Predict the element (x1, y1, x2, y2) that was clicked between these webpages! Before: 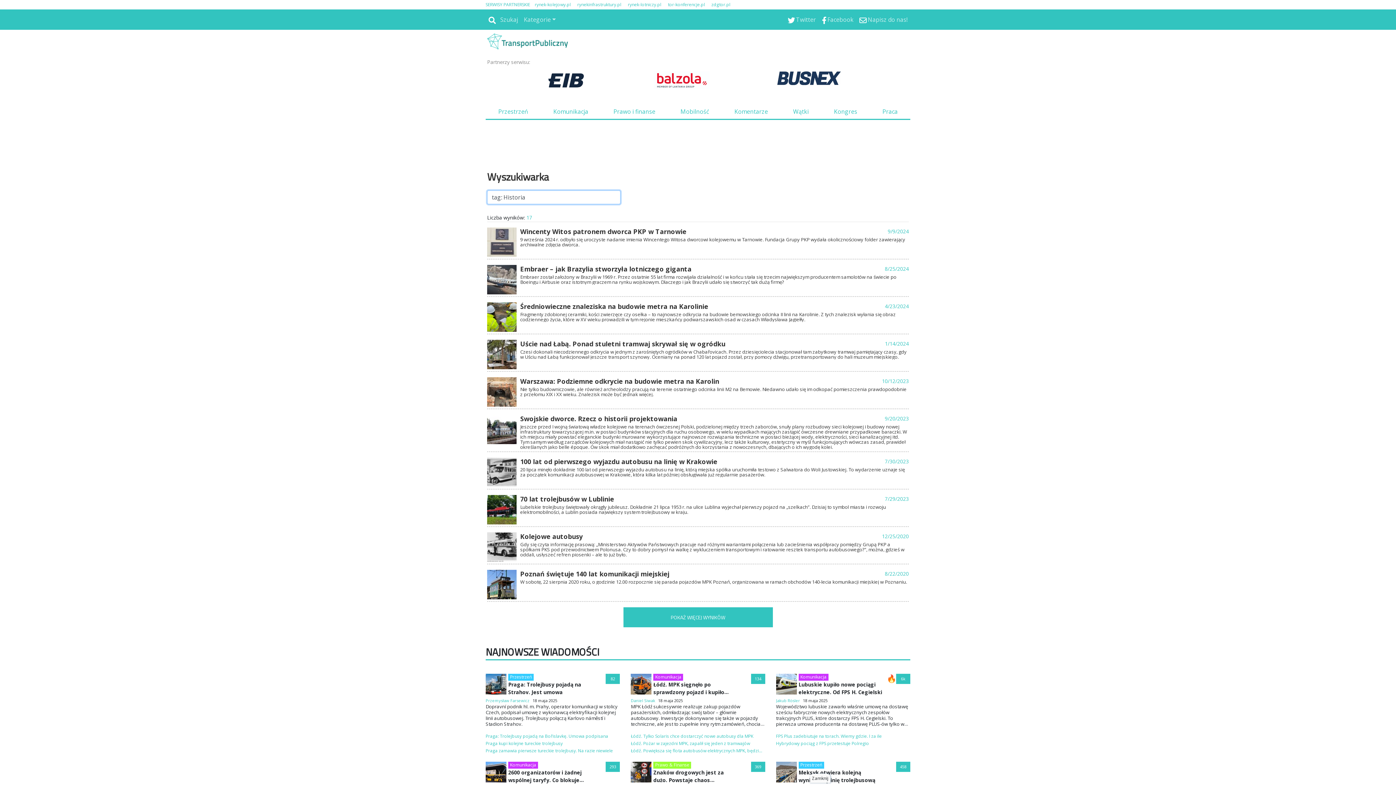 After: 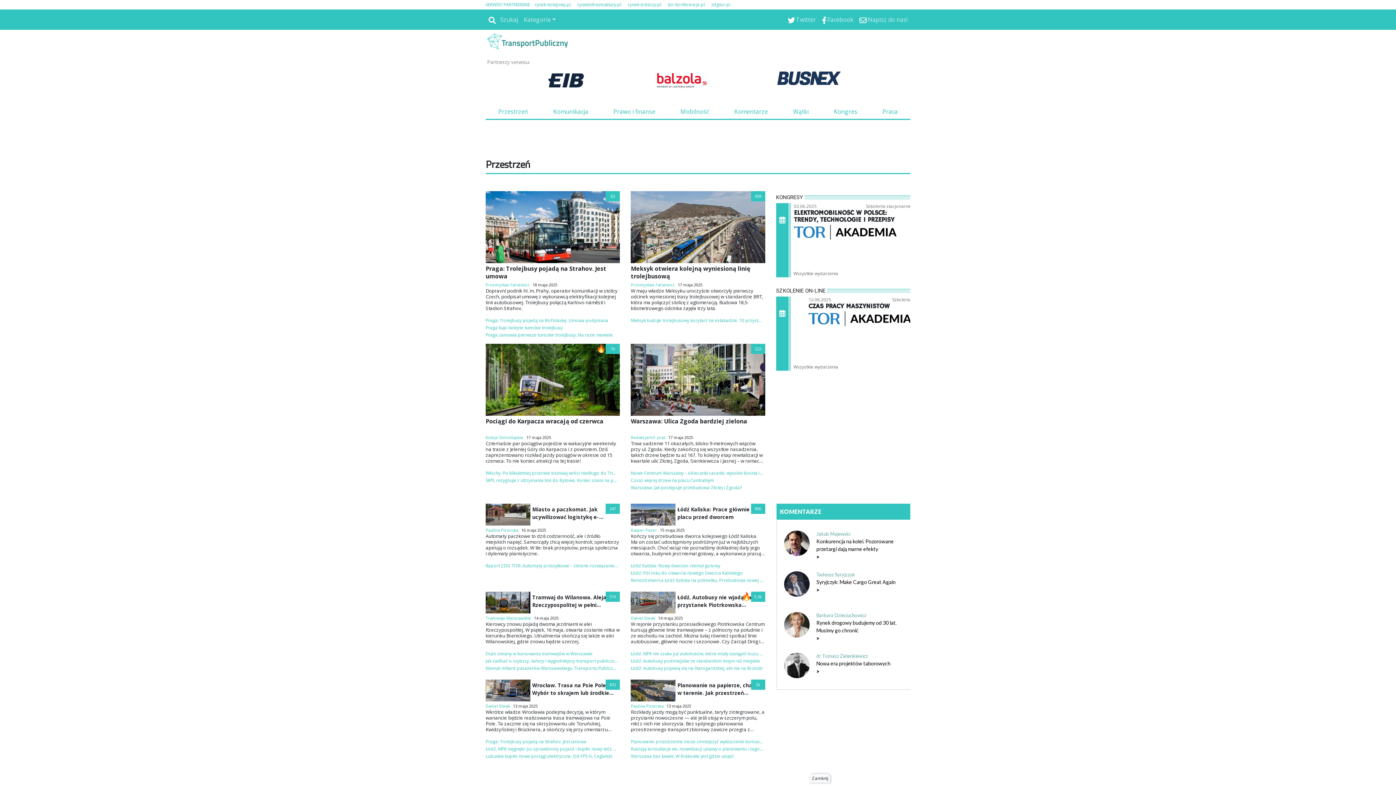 Action: label: Przestrzeń bbox: (485, 104, 540, 118)